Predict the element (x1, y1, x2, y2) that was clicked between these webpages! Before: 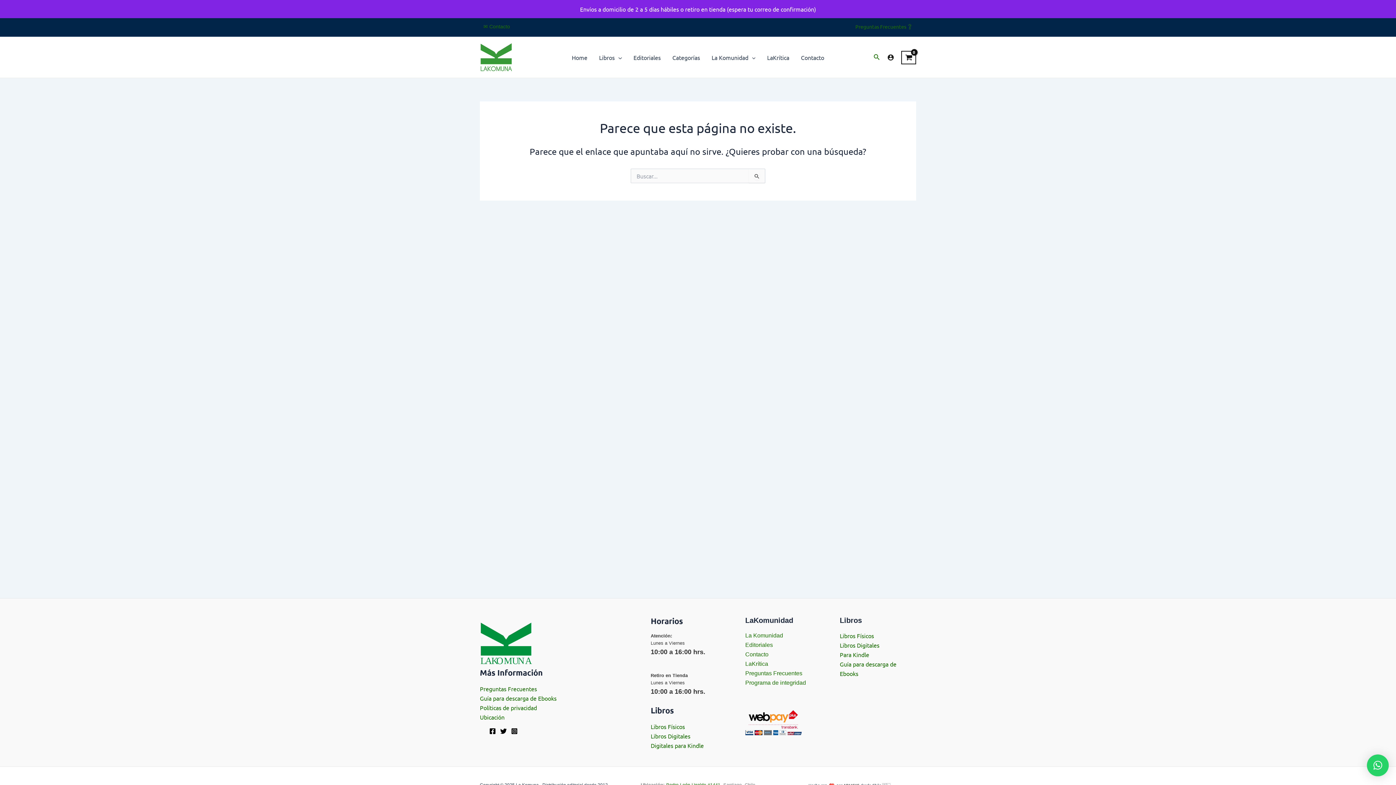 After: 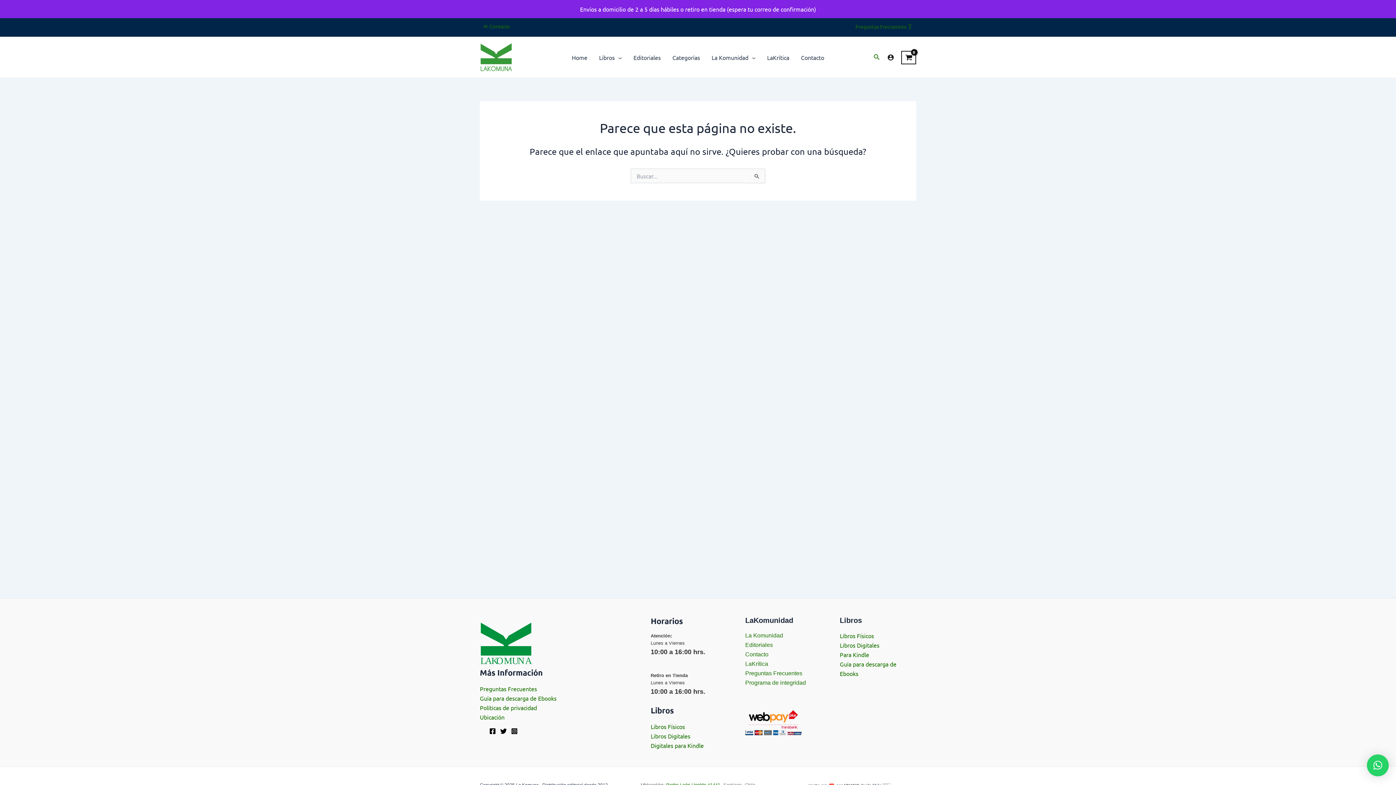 Action: bbox: (500, 728, 506, 734) label: Twitter